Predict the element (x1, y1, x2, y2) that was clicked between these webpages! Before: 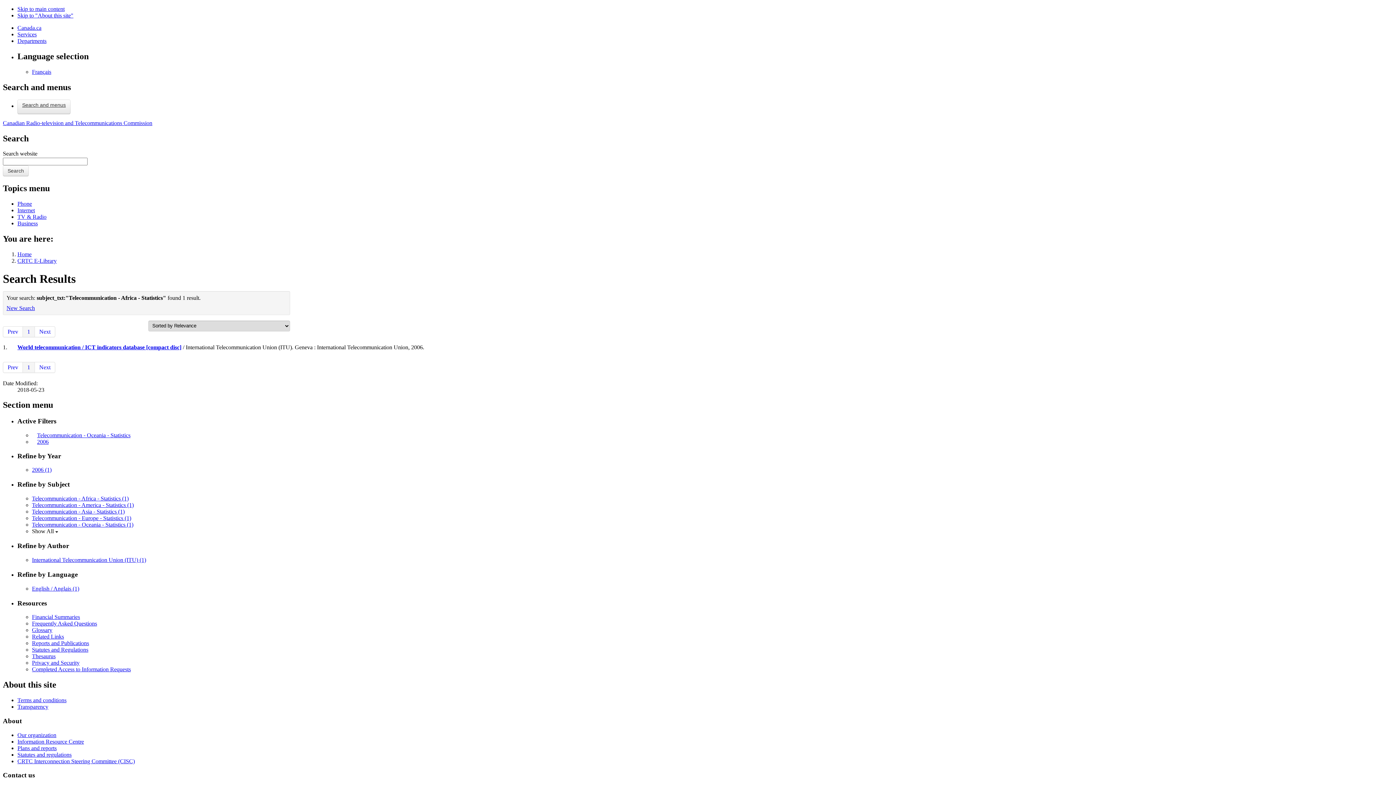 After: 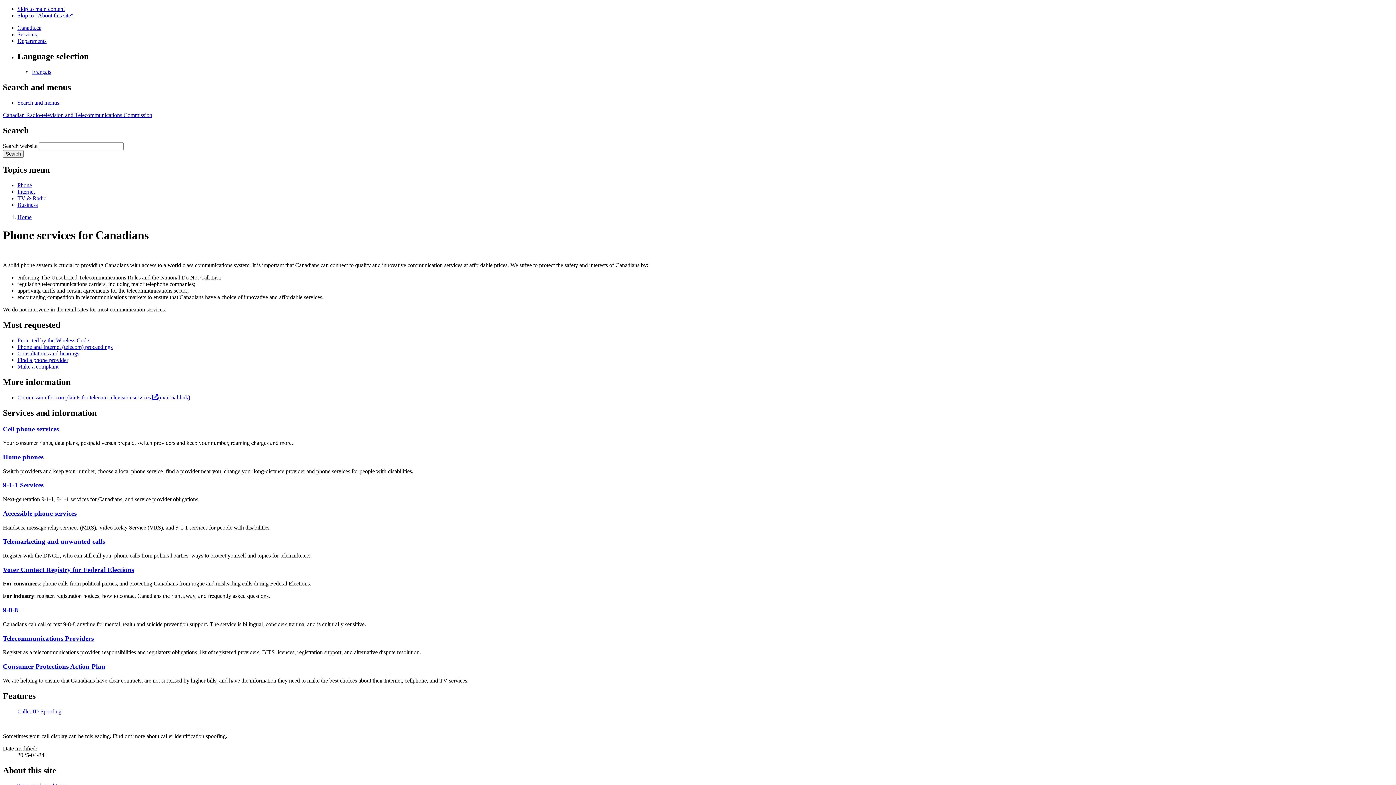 Action: bbox: (17, 200, 32, 207) label: Phone